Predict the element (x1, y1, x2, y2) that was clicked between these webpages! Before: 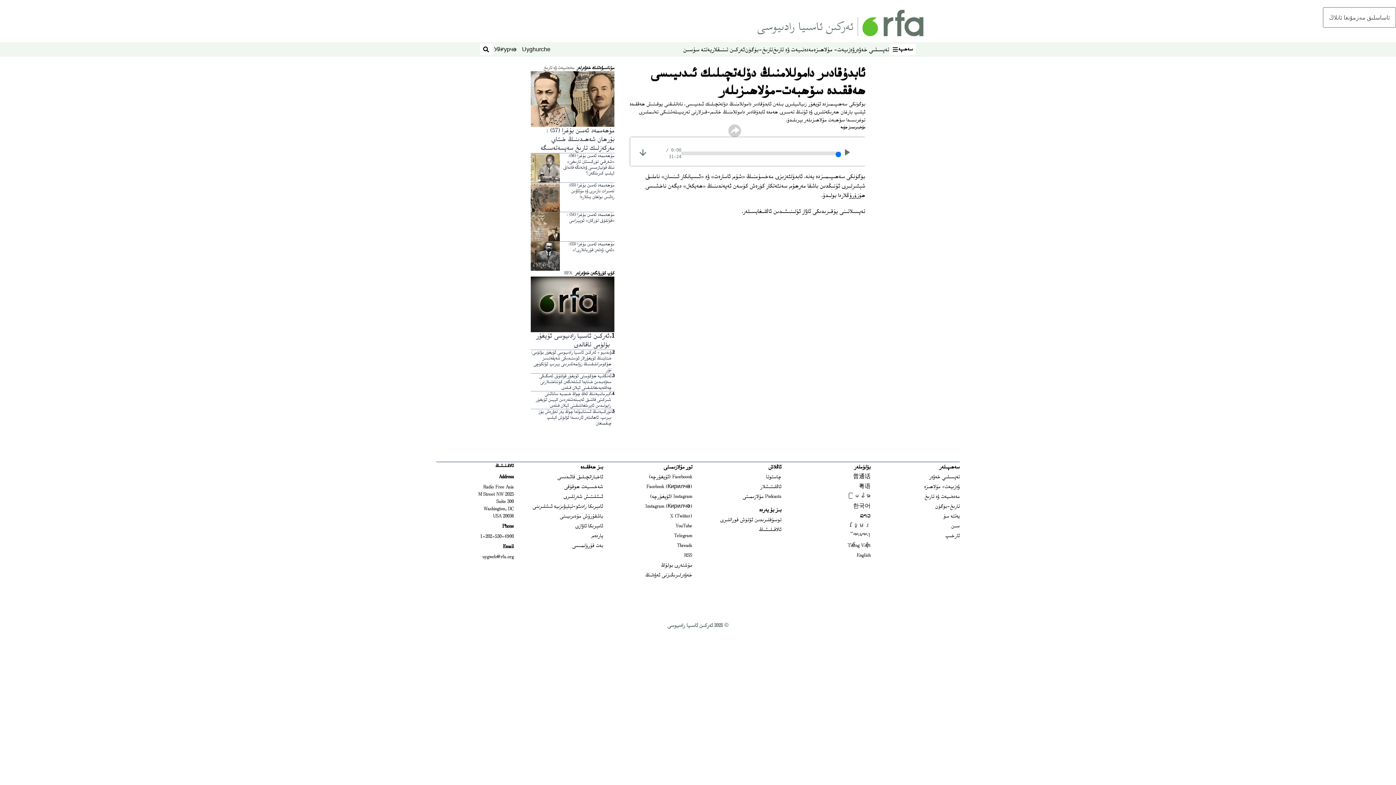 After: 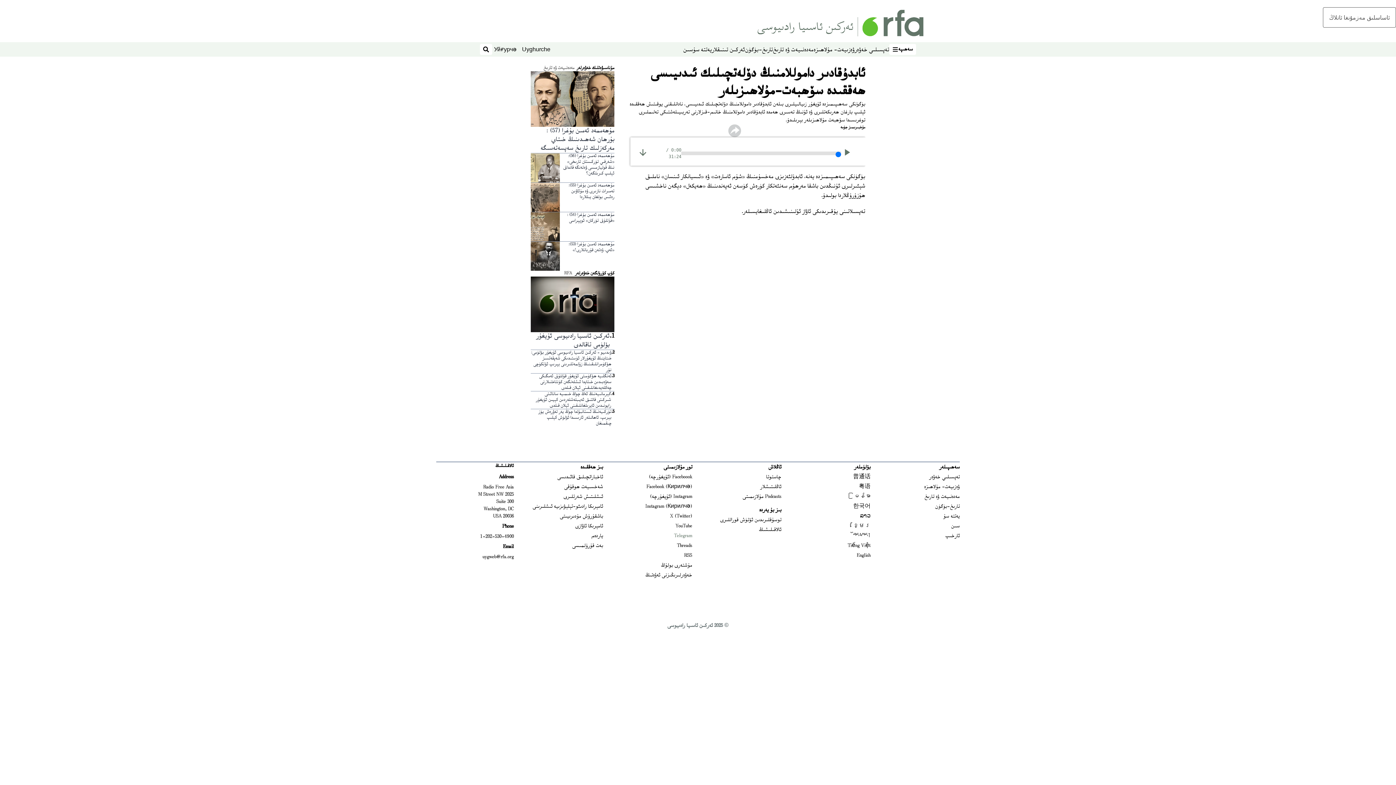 Action: label: Telegram
Opens in new window bbox: (674, 532, 692, 539)